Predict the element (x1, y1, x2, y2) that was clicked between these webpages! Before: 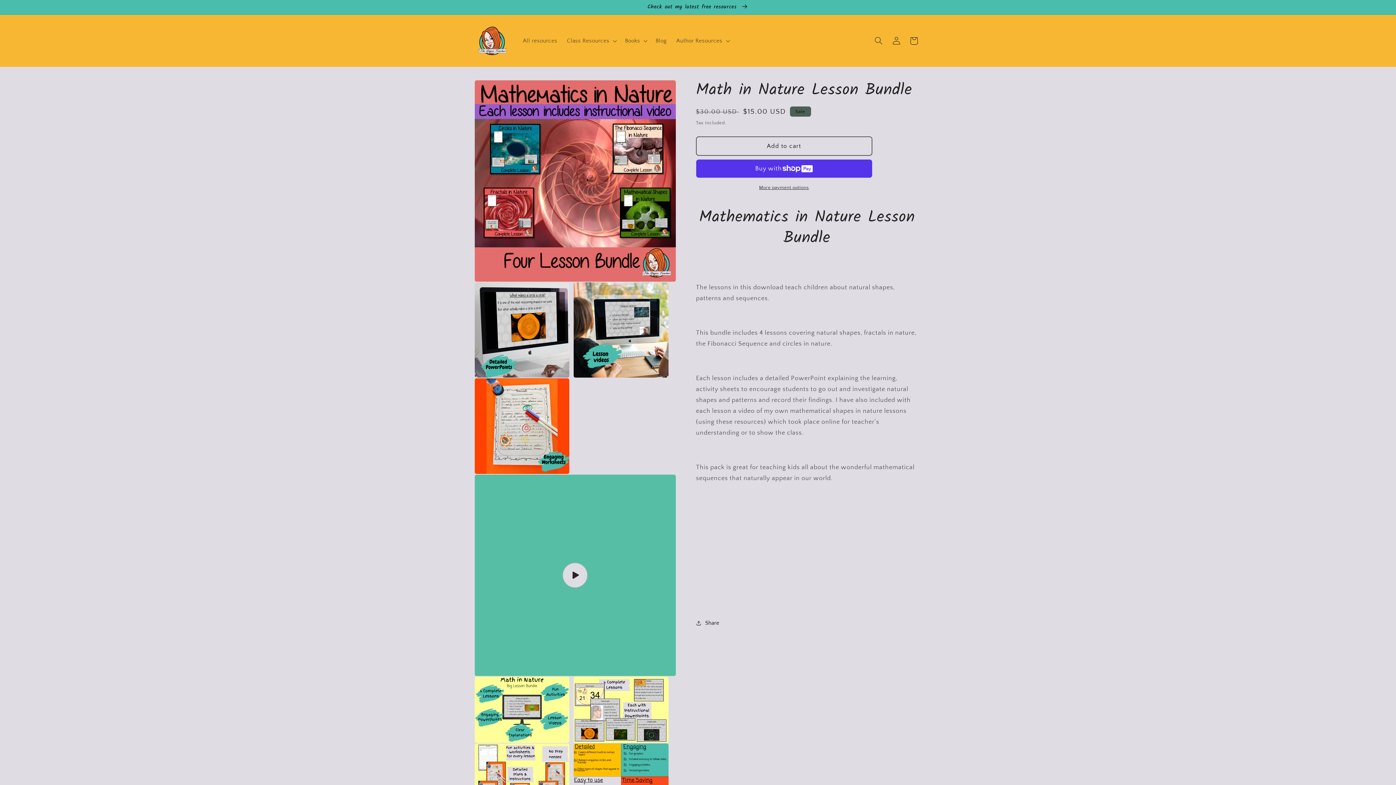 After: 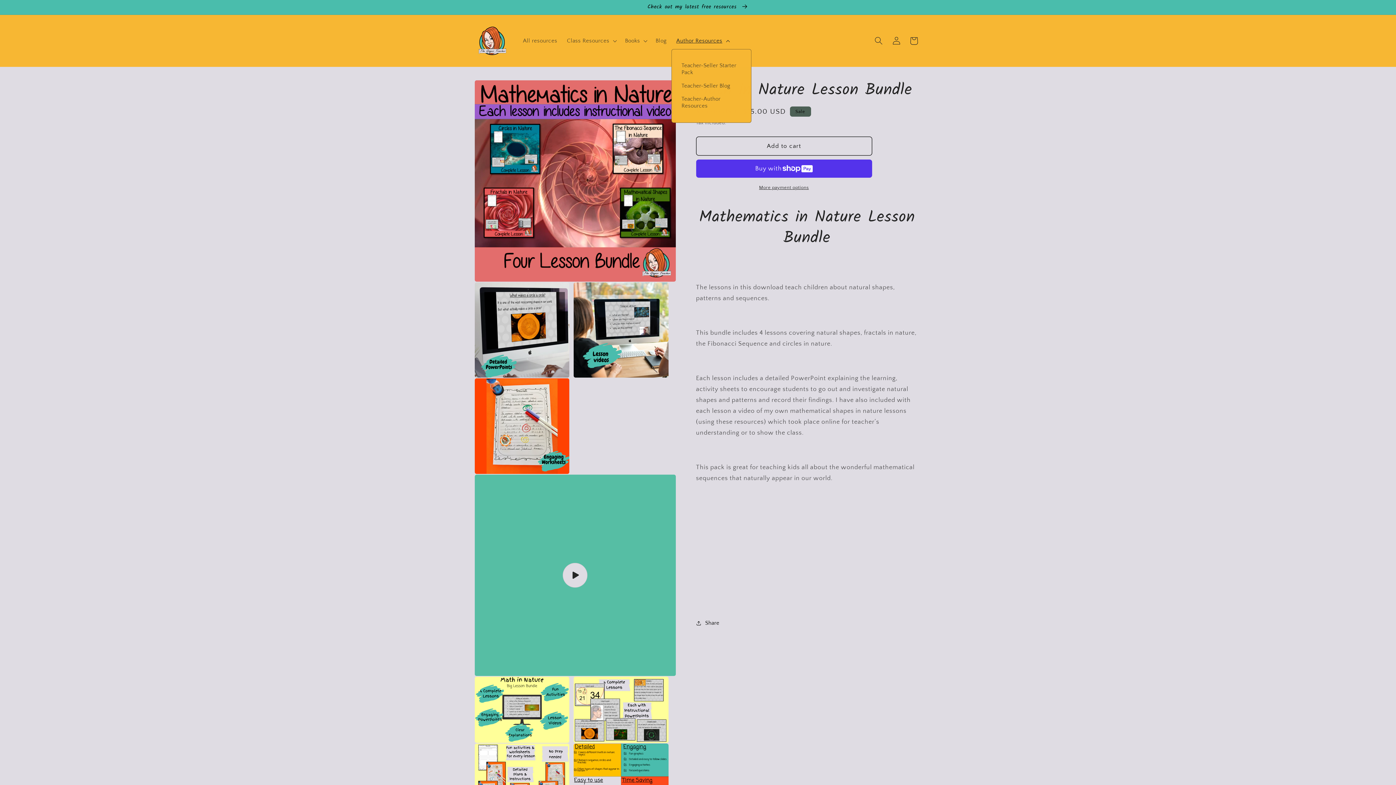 Action: label: Author Resources bbox: (671, 32, 733, 49)